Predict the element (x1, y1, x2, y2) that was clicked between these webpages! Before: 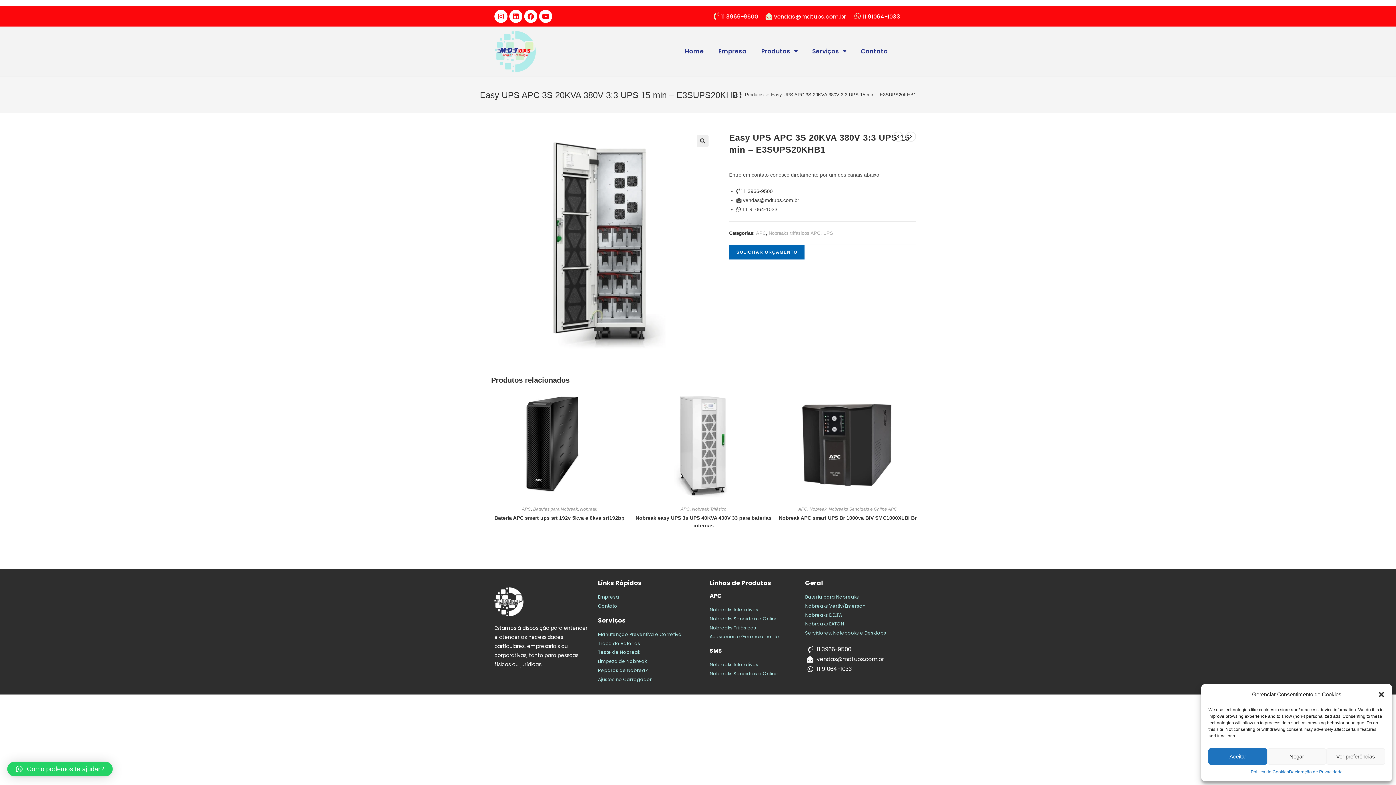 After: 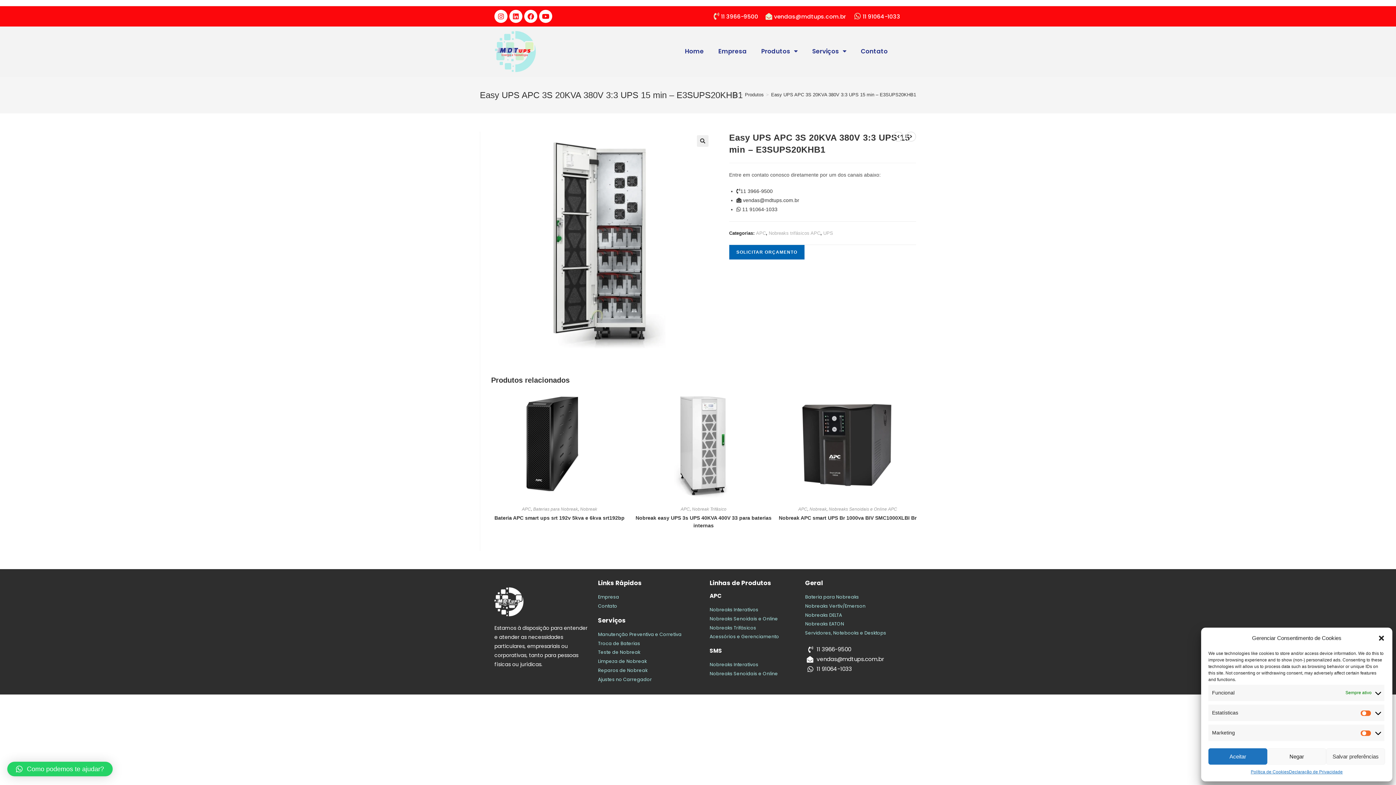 Action: label: Ver preferências bbox: (1326, 748, 1385, 765)